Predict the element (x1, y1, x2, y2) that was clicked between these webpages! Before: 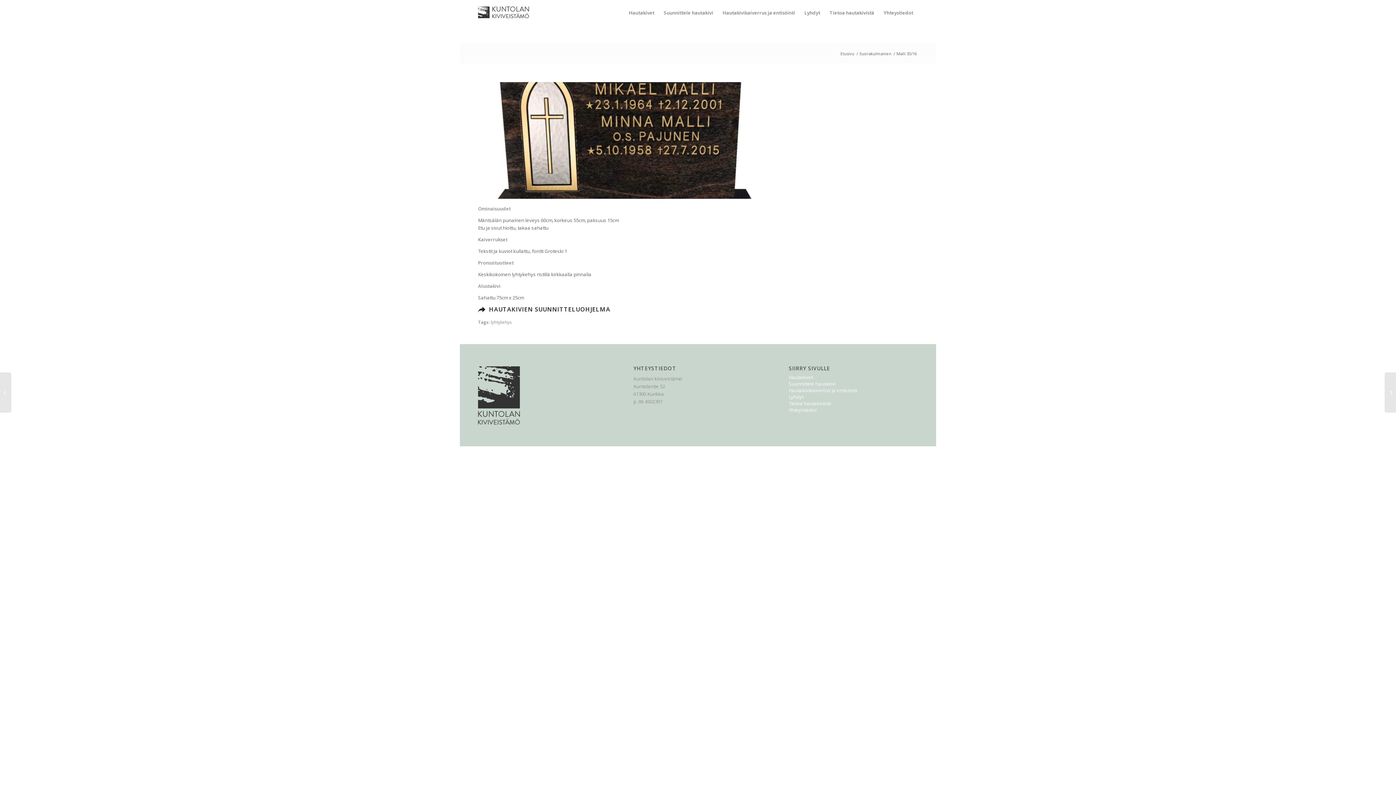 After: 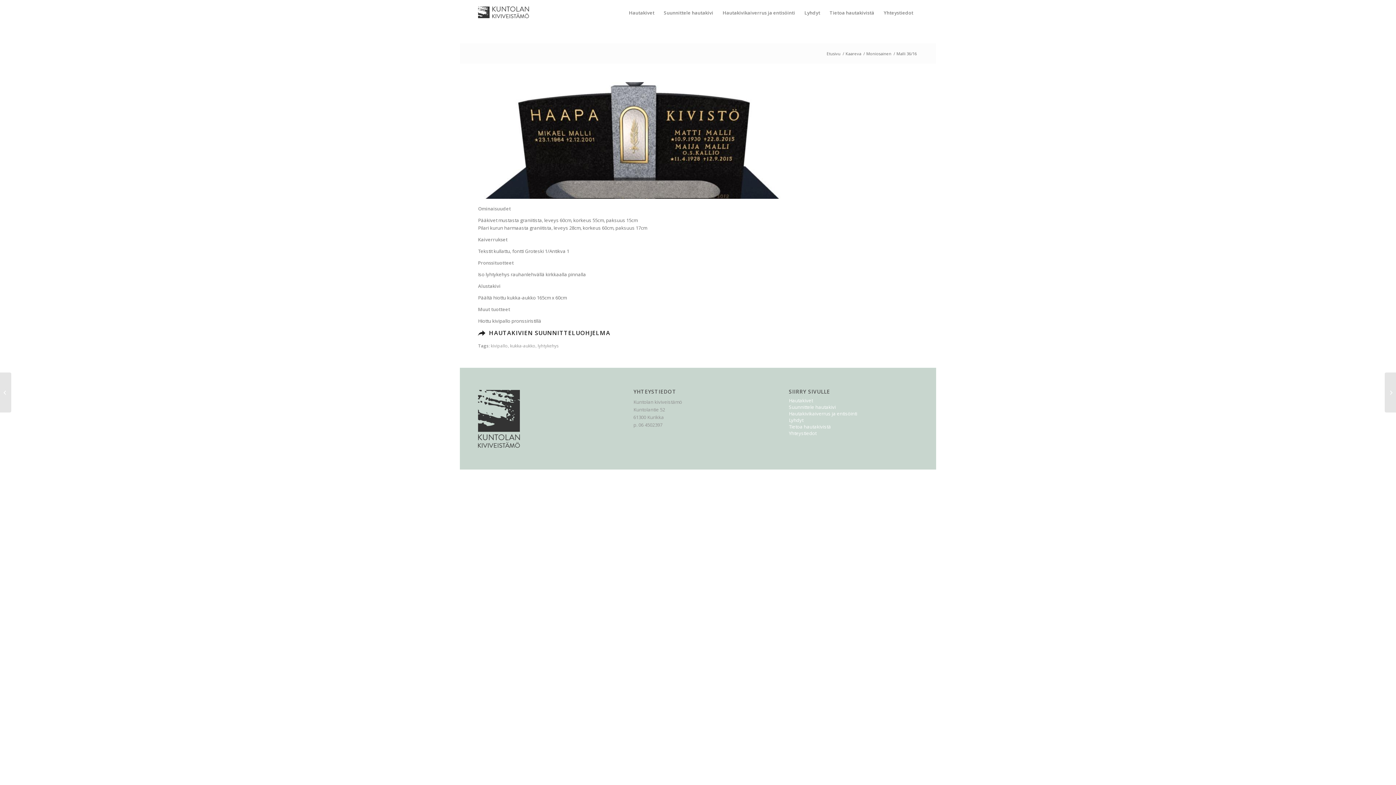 Action: label: Malli 36/16	 bbox: (0, 372, 11, 412)